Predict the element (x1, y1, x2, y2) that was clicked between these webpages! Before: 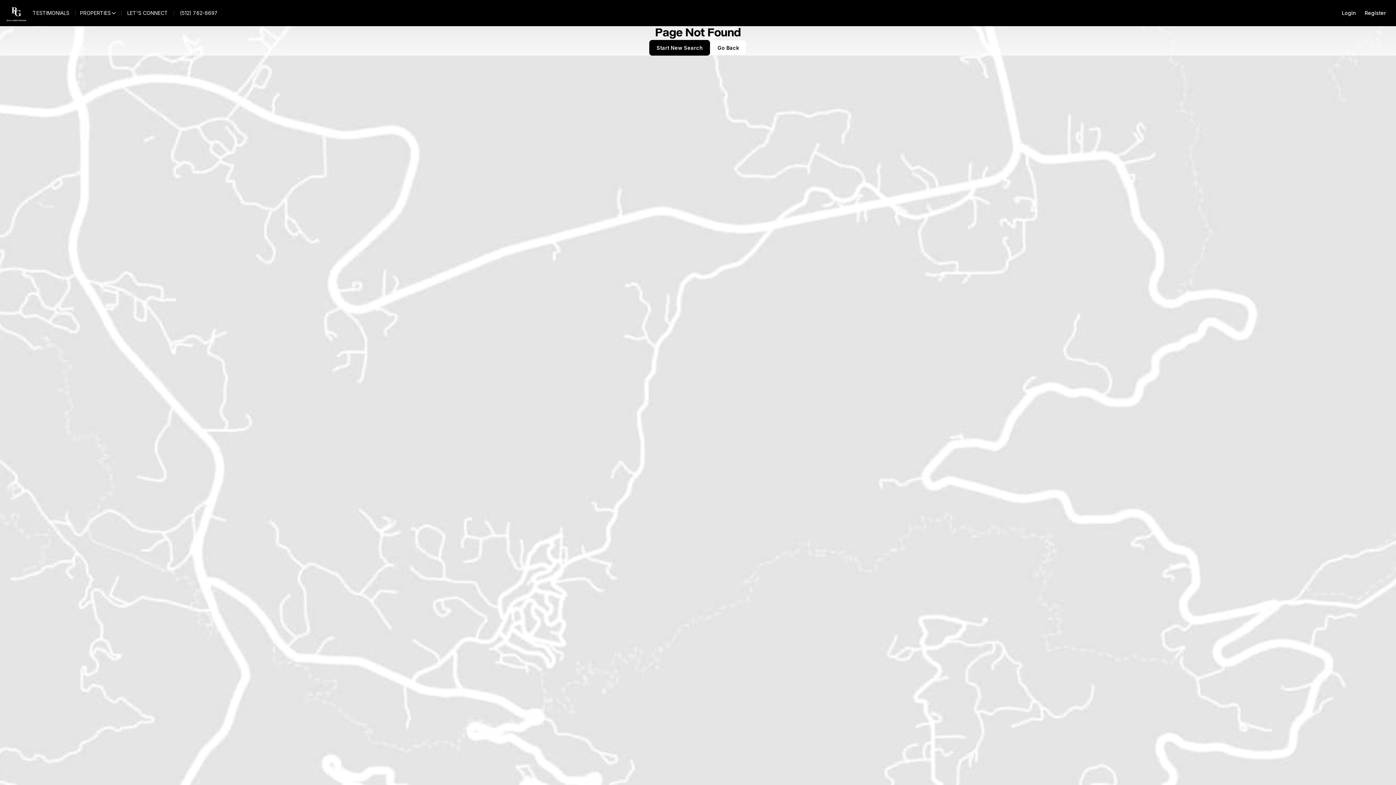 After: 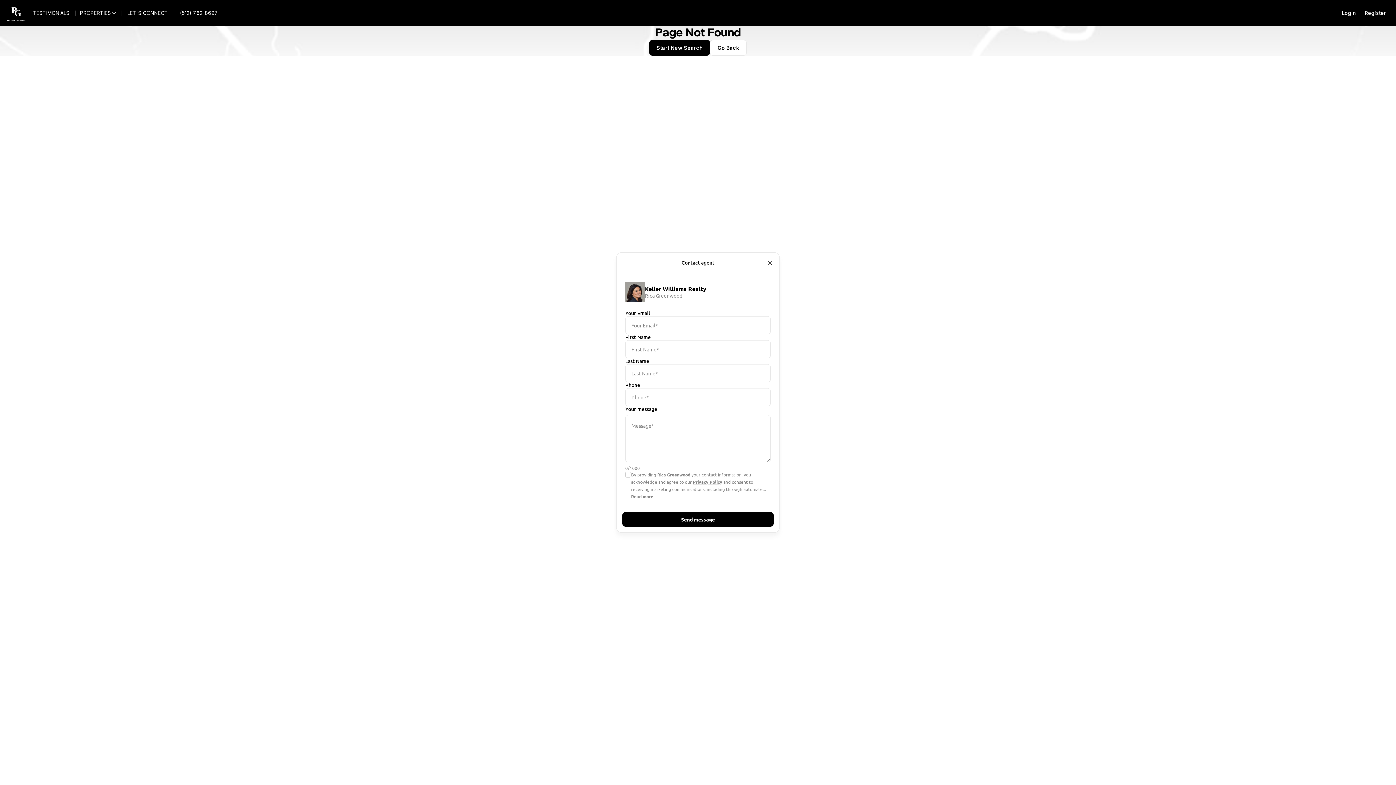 Action: label: LET'S CONNECT bbox: (121, 8, 173, 18)